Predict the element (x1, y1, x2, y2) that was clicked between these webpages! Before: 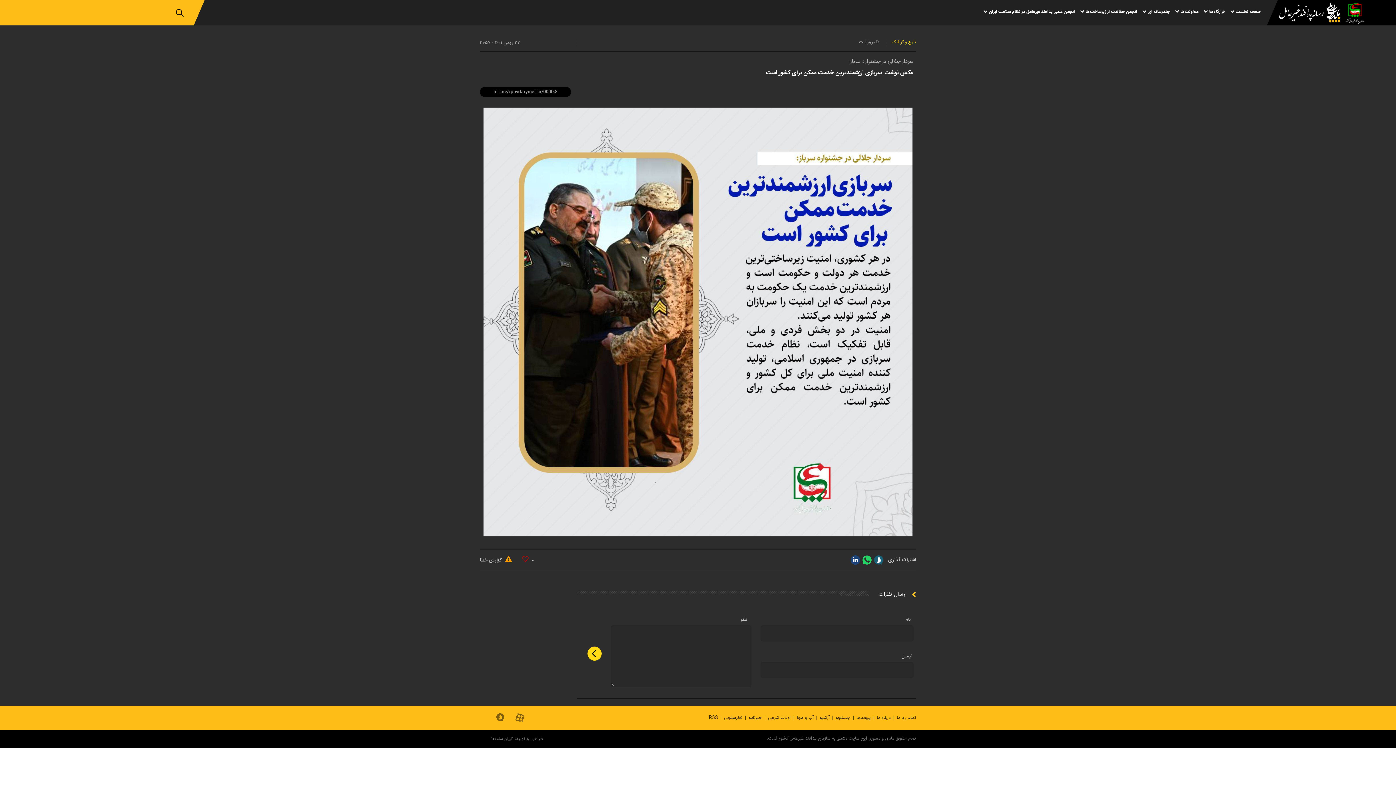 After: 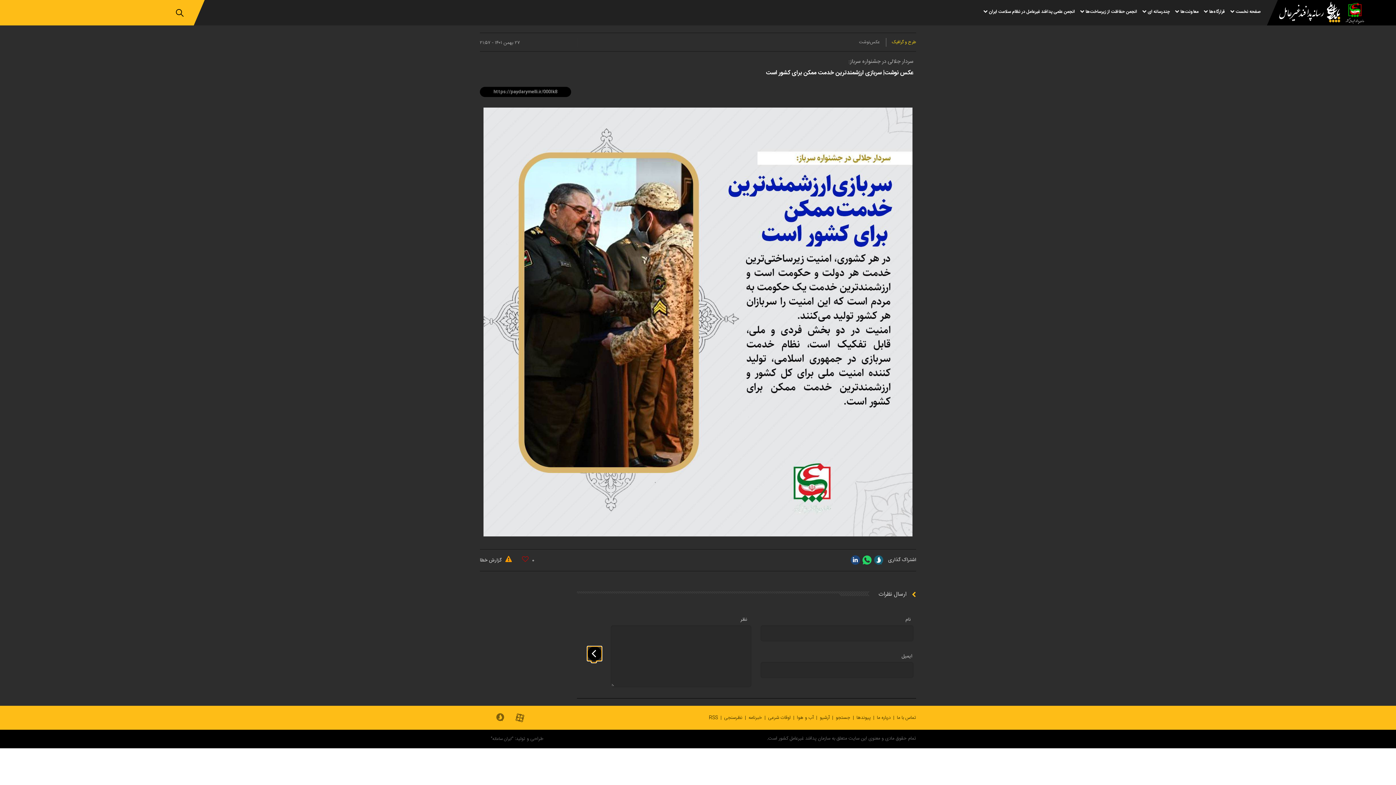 Action: bbox: (587, 646, 601, 661)